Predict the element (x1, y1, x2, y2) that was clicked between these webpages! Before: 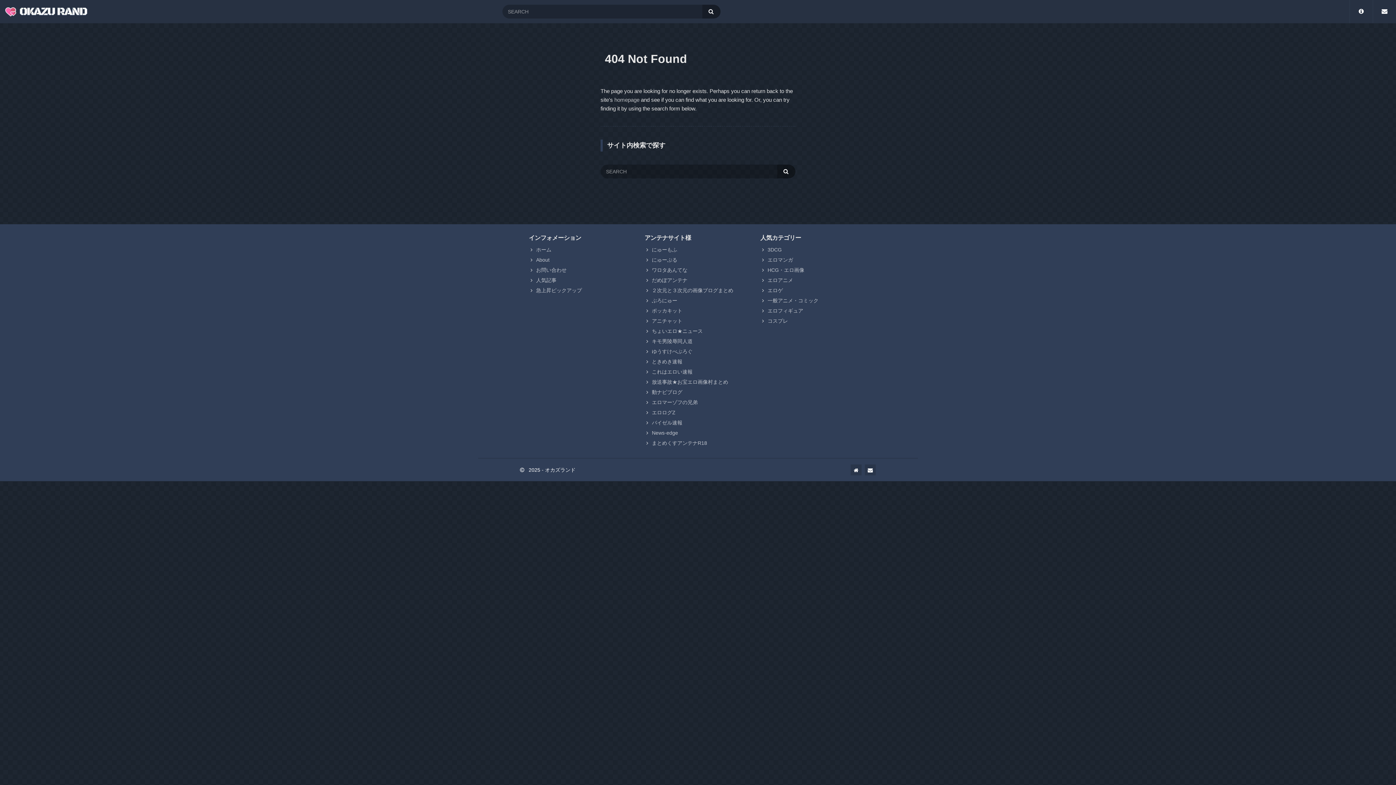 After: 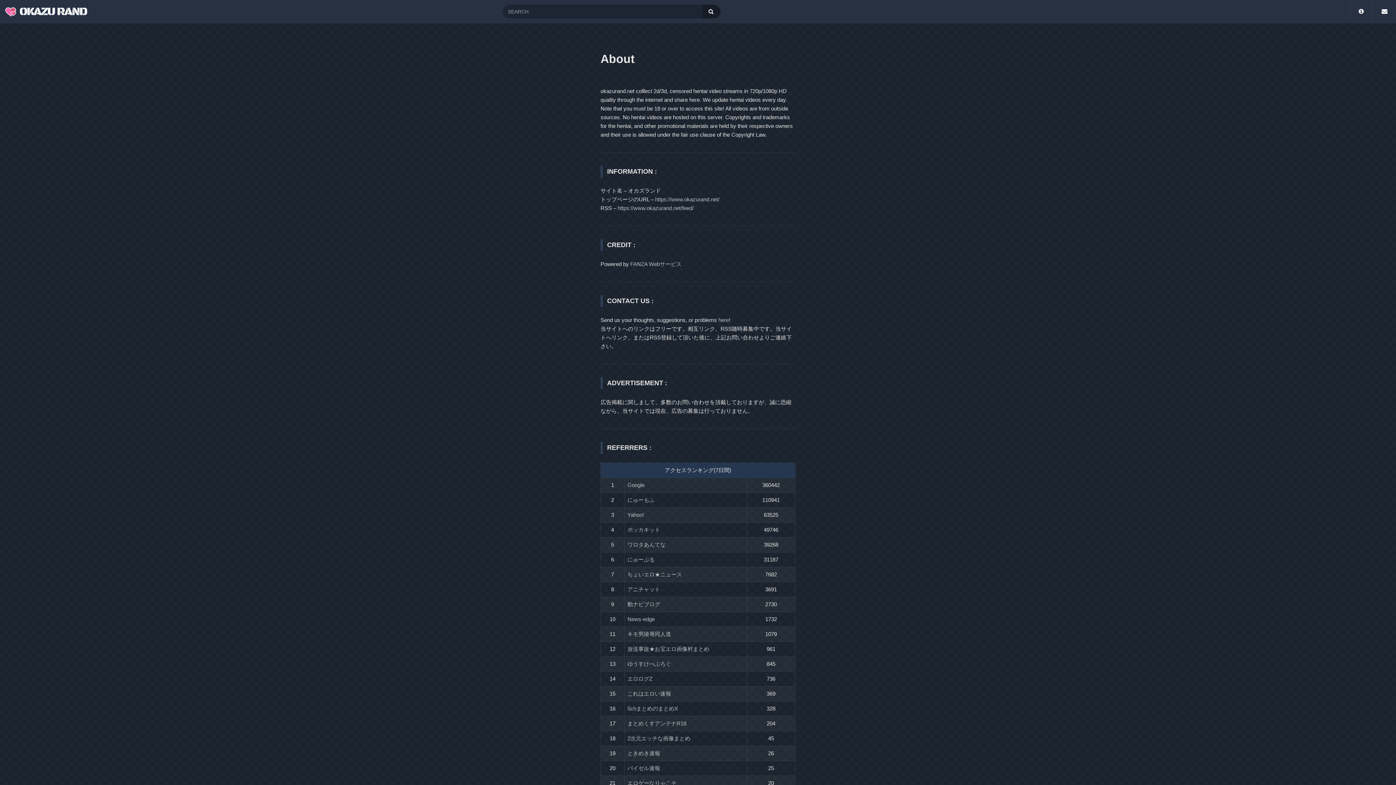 Action: label: About bbox: (1350, 0, 1373, 23)